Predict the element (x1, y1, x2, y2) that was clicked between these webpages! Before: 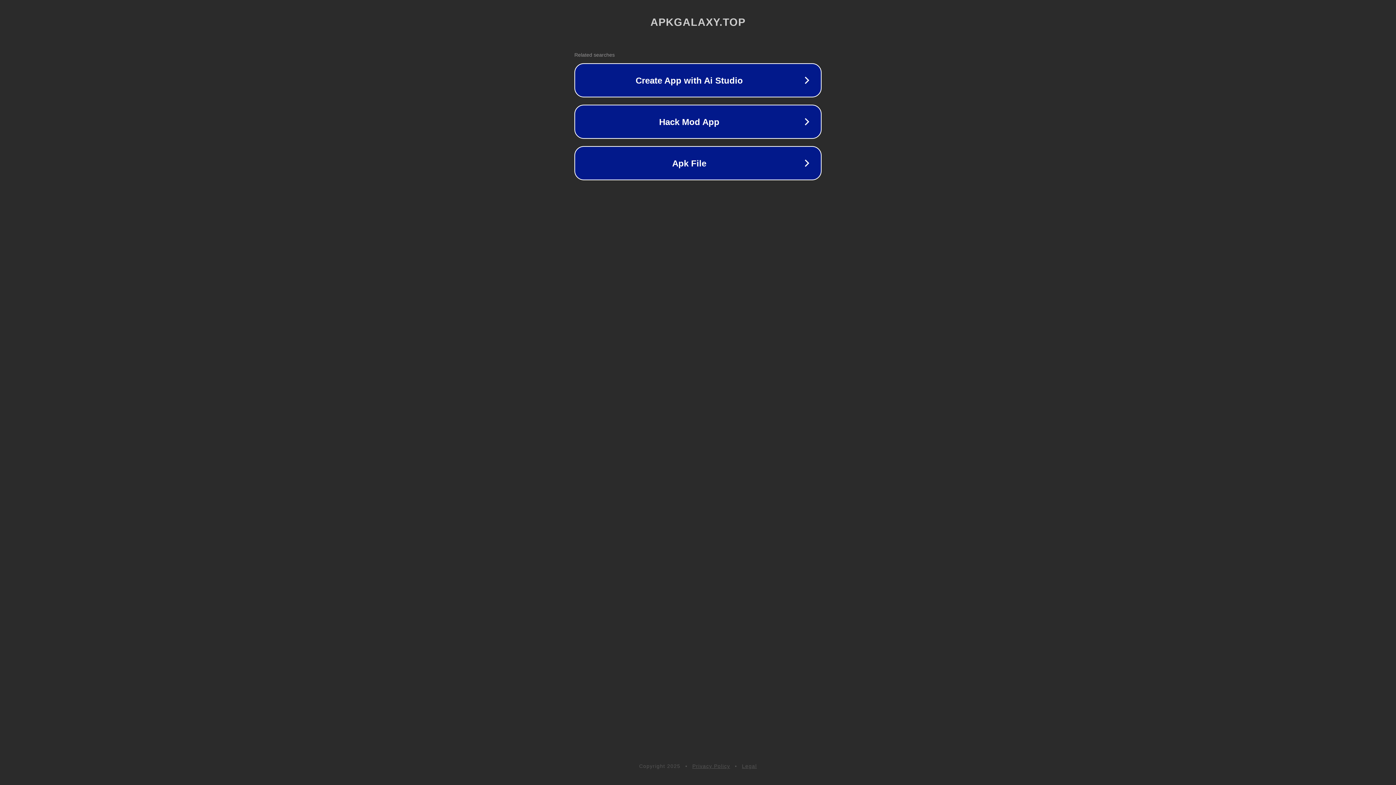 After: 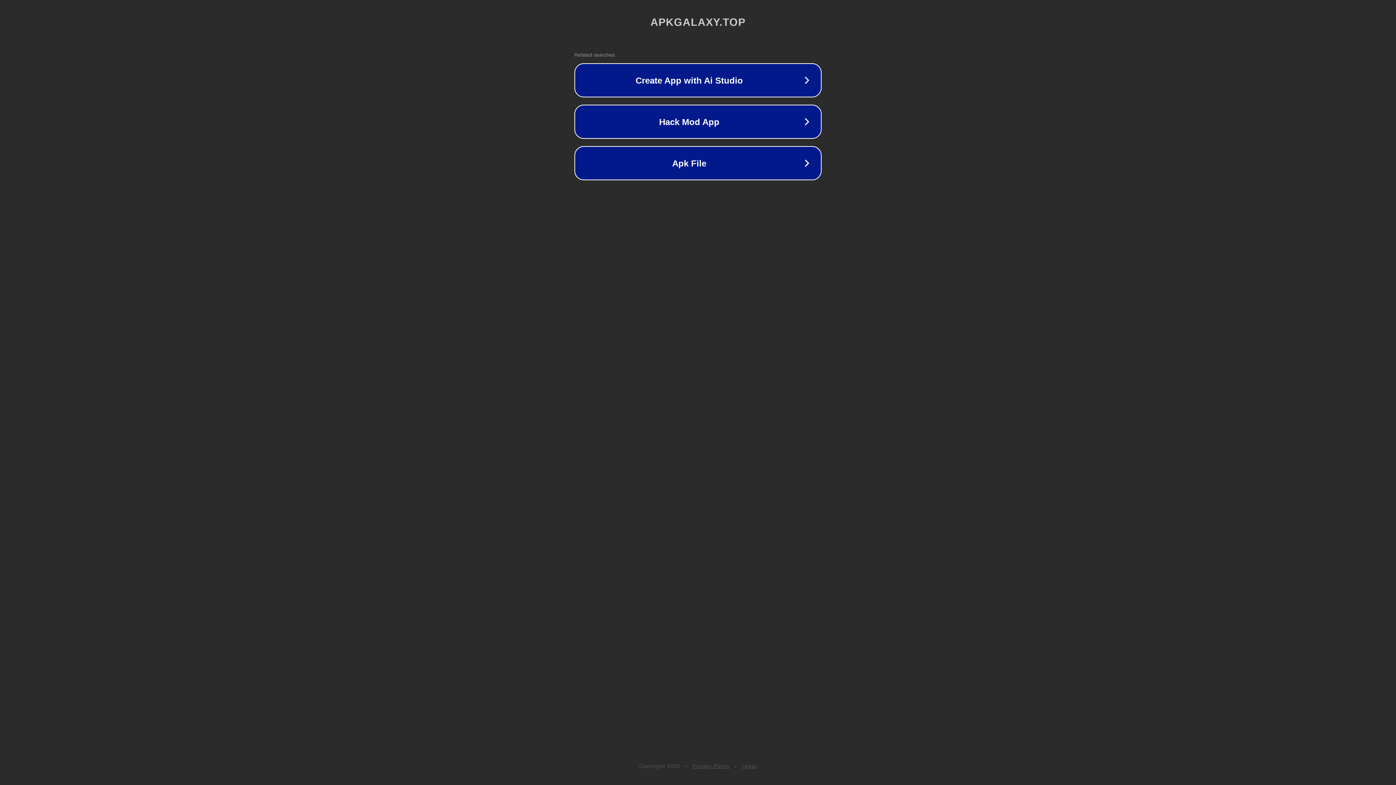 Action: bbox: (742, 763, 757, 769) label: Legal